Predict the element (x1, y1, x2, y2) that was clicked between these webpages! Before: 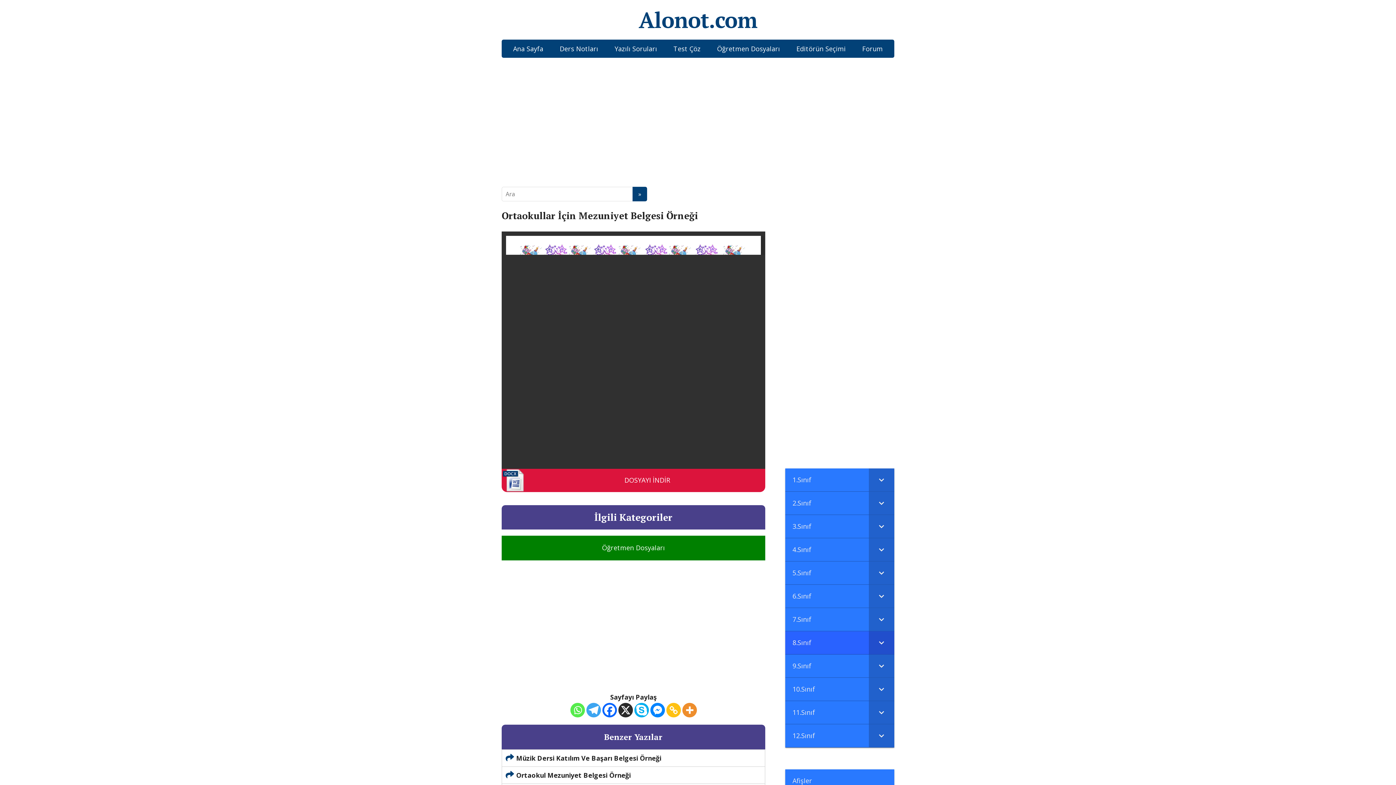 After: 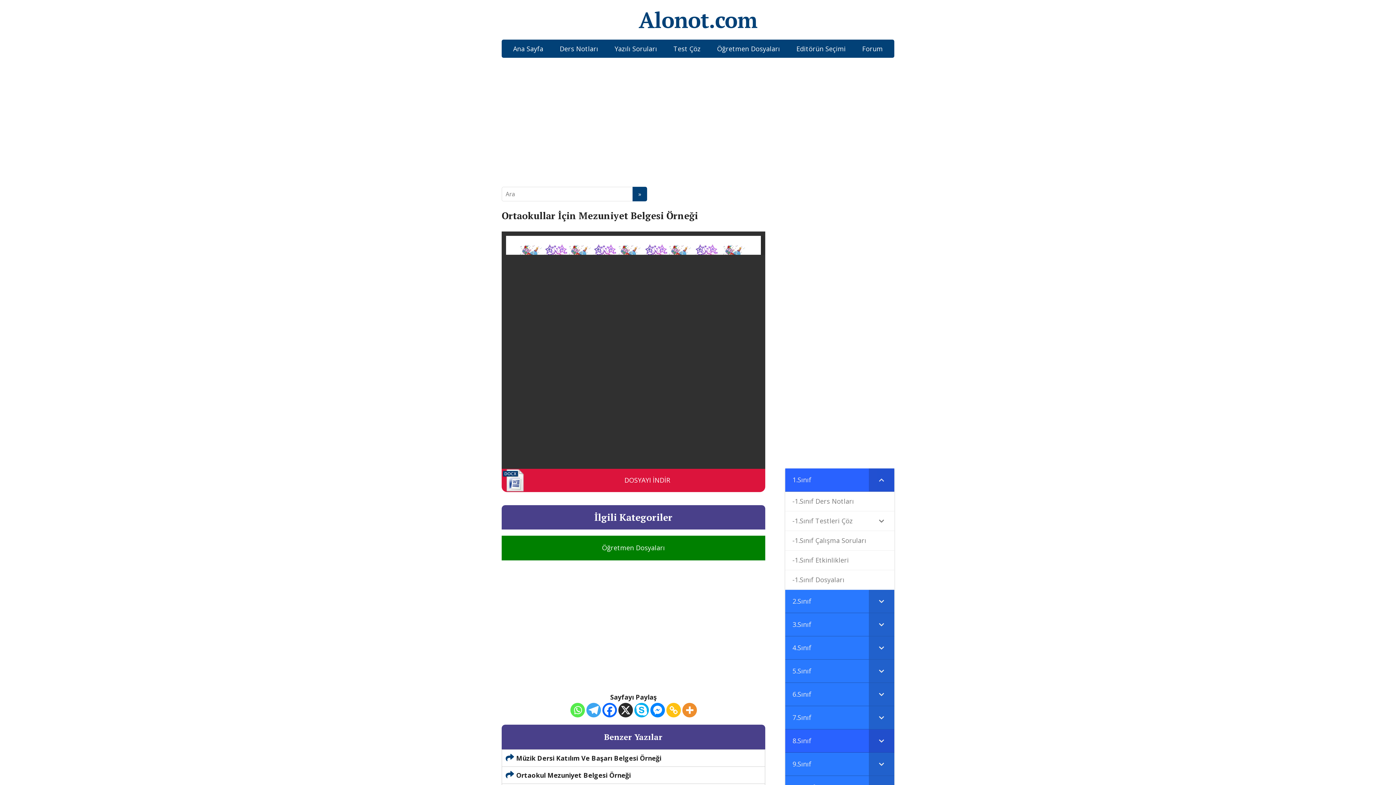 Action: label: Toggle Submenu bbox: (869, 468, 894, 491)